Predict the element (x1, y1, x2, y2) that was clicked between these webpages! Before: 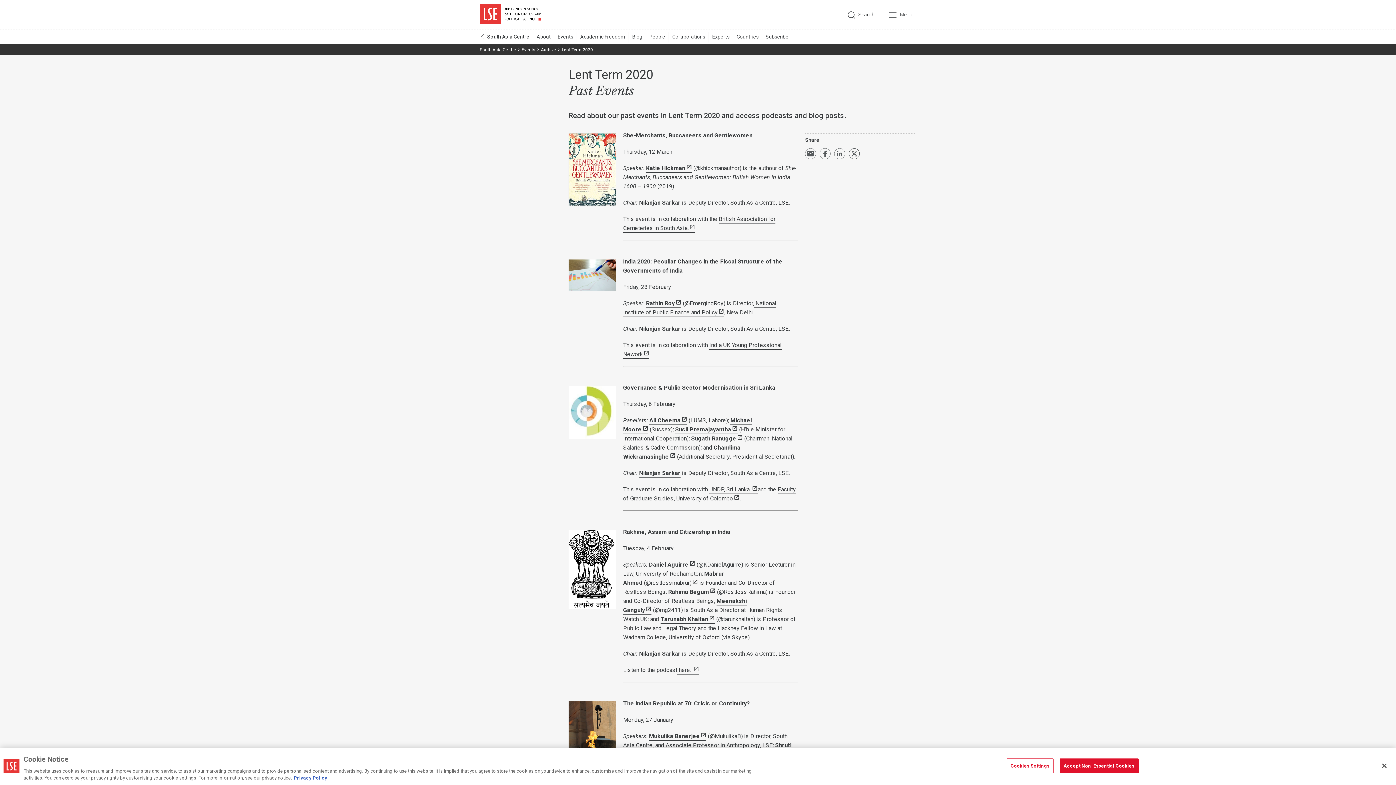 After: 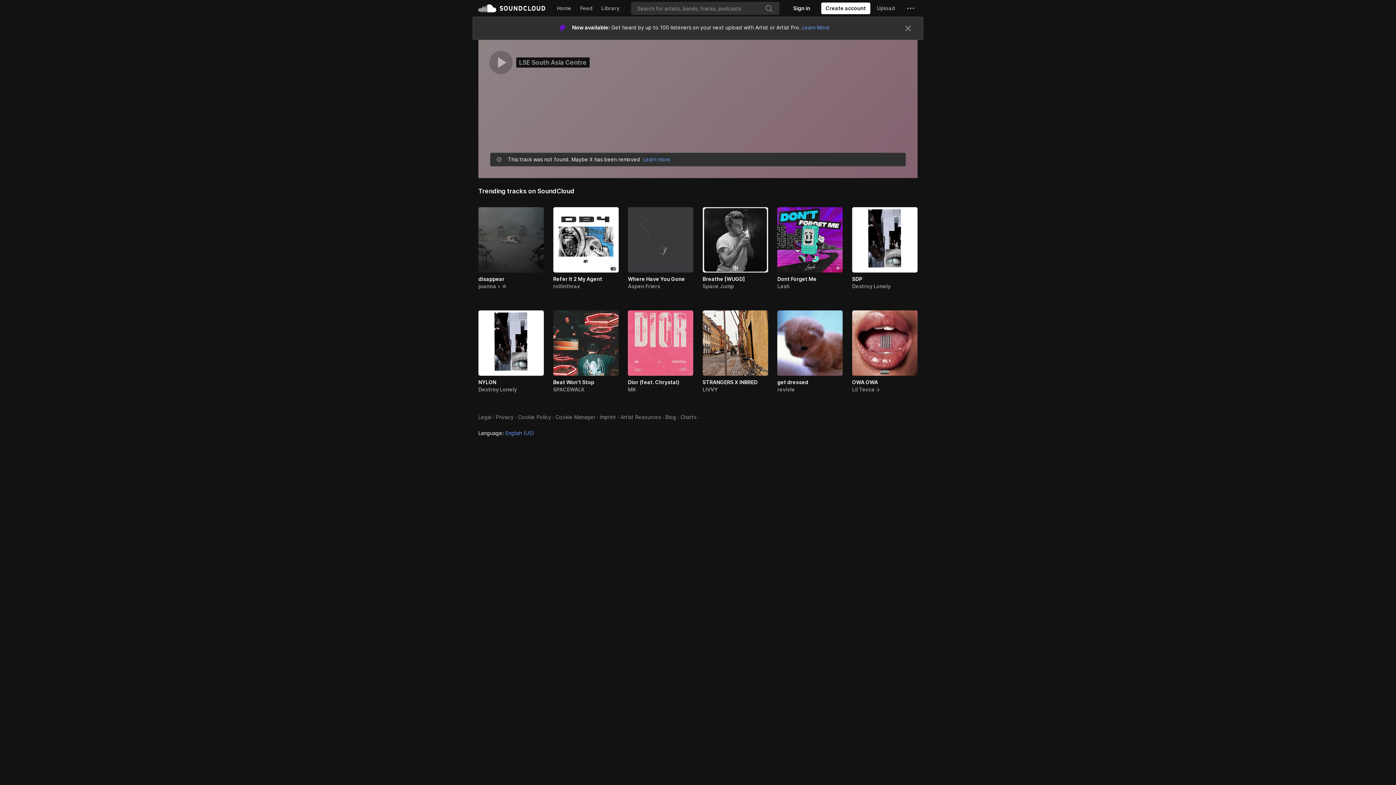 Action: bbox: (677, 666, 699, 674) label:  here. 